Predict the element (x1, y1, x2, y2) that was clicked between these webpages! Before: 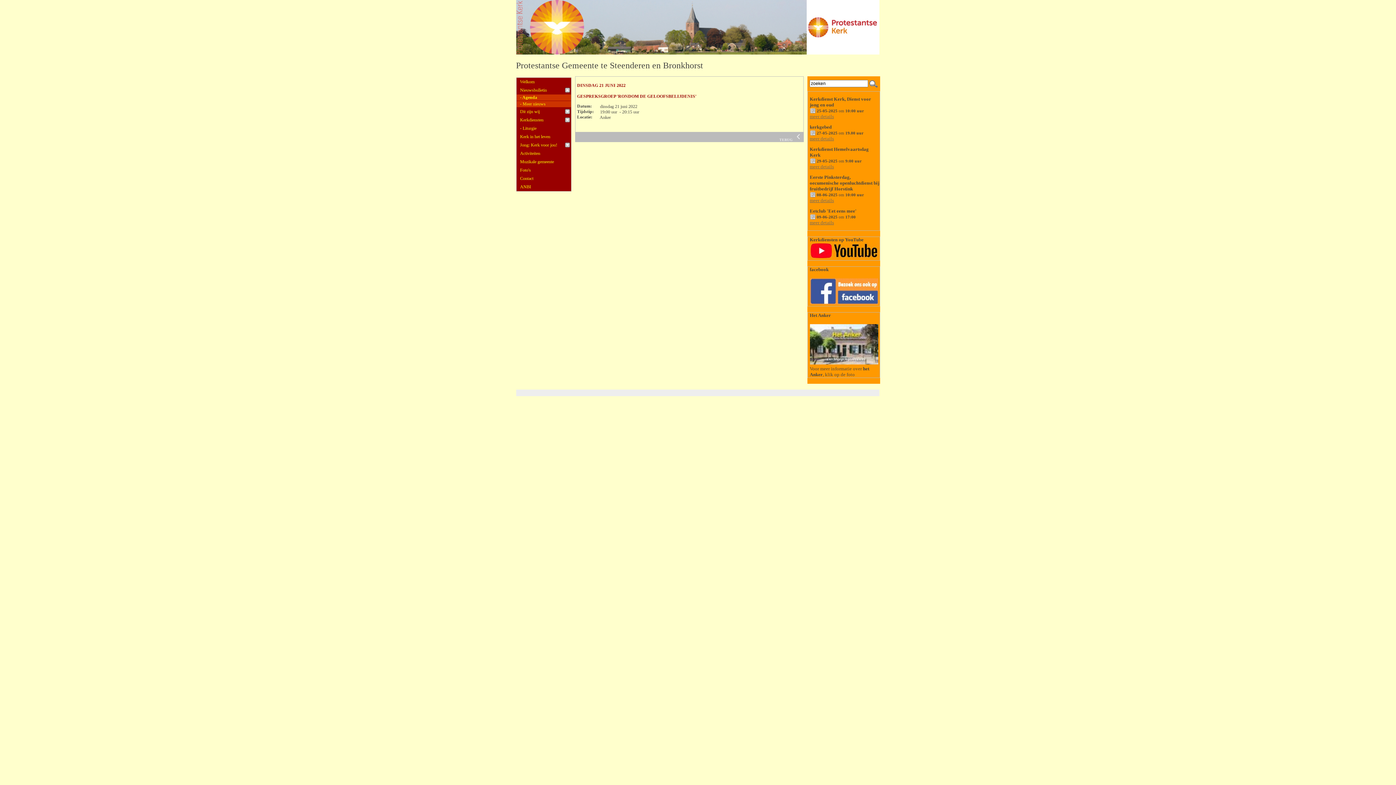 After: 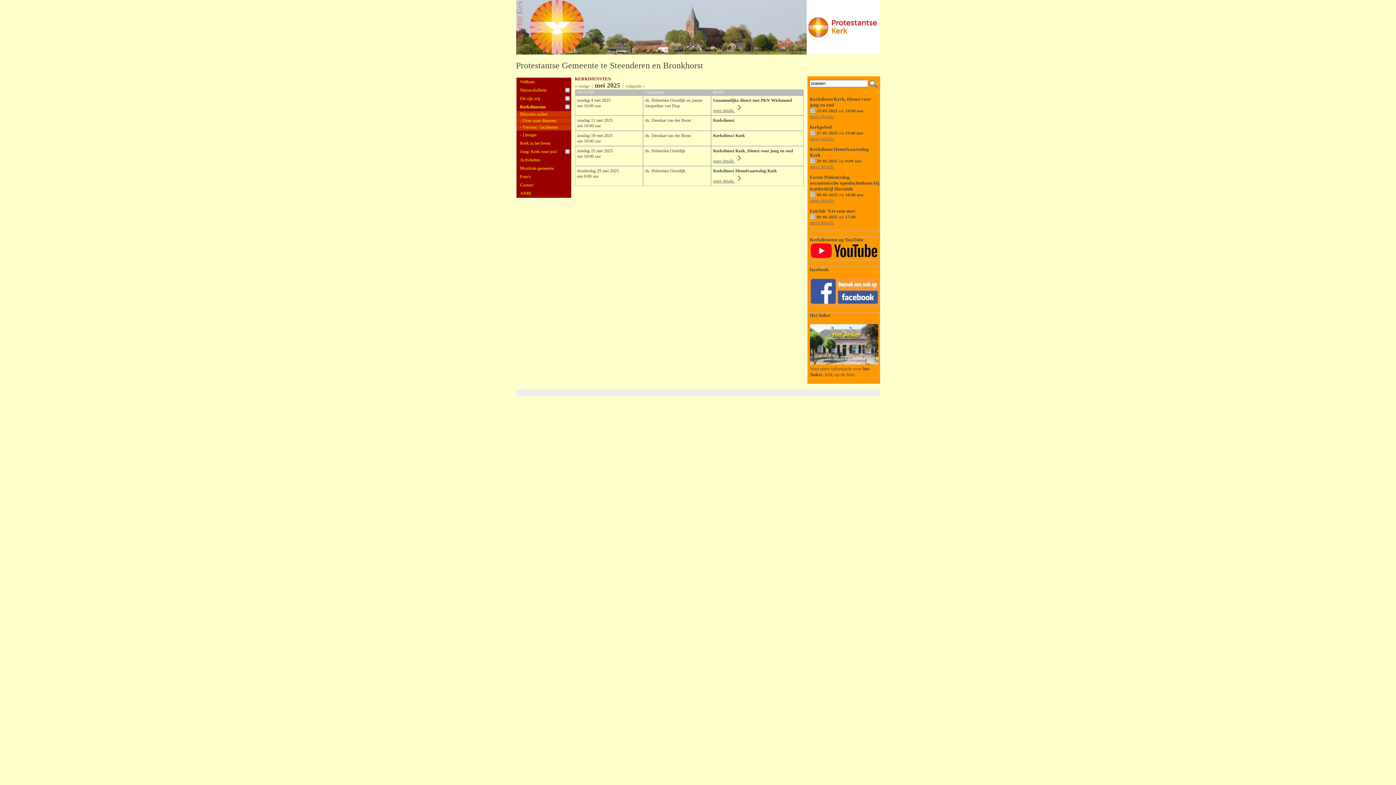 Action: bbox: (516, 116, 571, 124) label:  
Kerkdiensten